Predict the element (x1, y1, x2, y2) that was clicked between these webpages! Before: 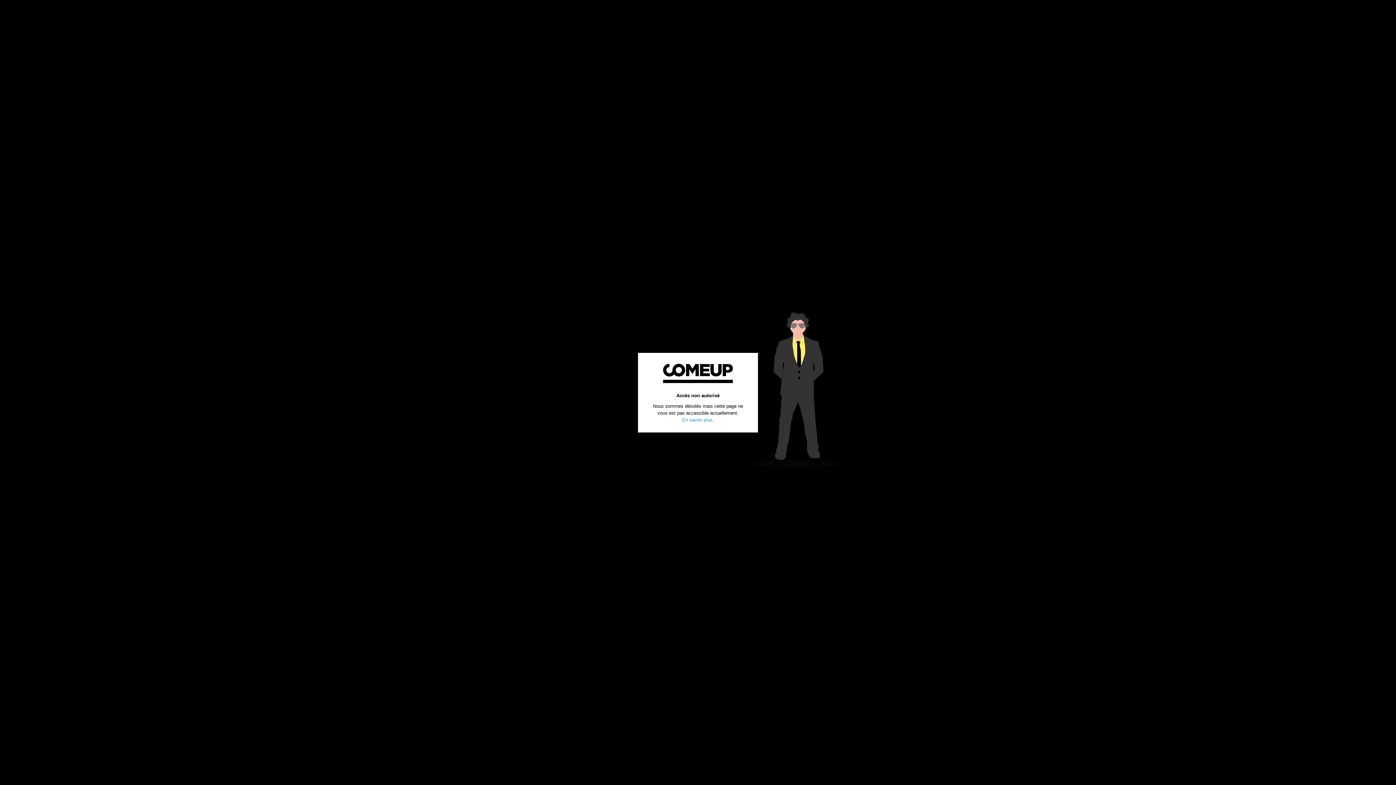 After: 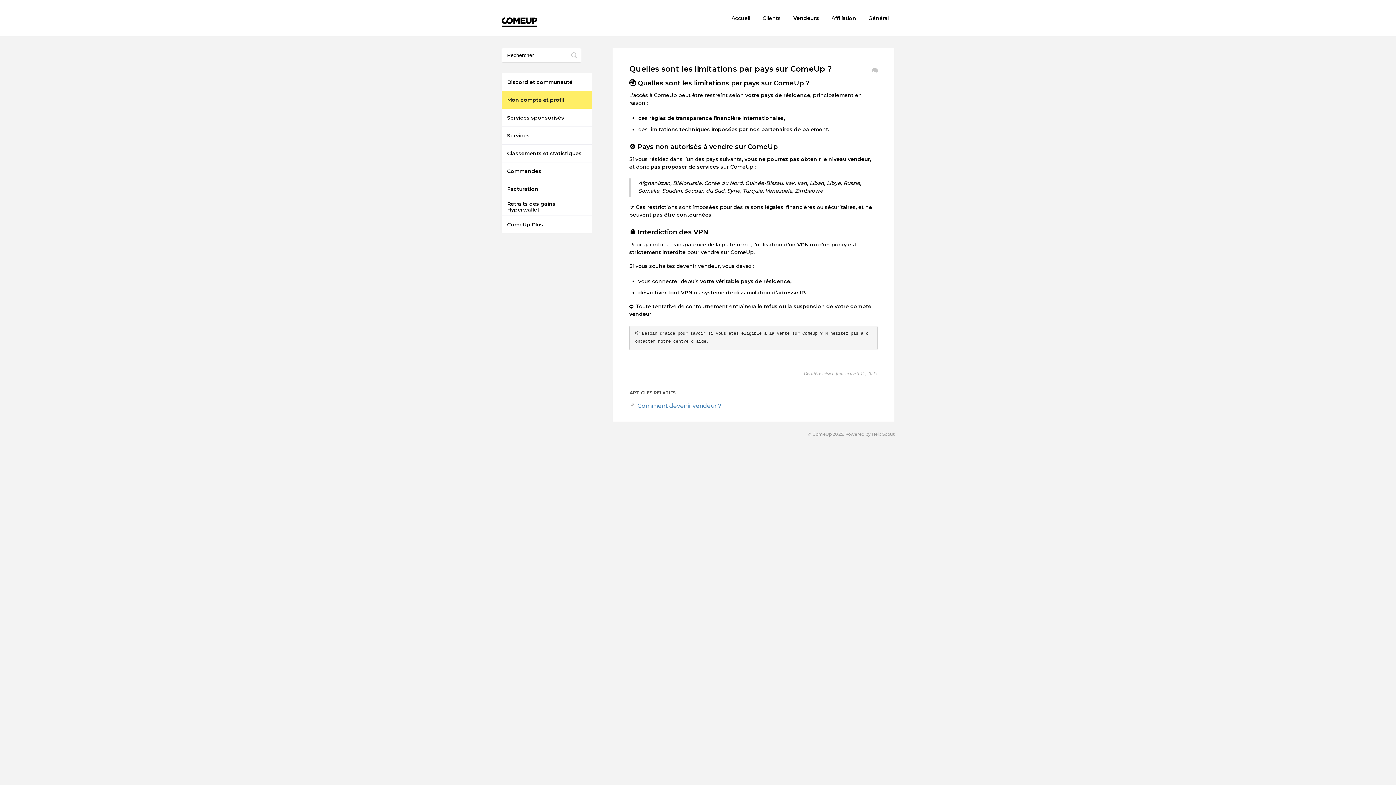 Action: label: En savoir plus bbox: (682, 417, 712, 422)